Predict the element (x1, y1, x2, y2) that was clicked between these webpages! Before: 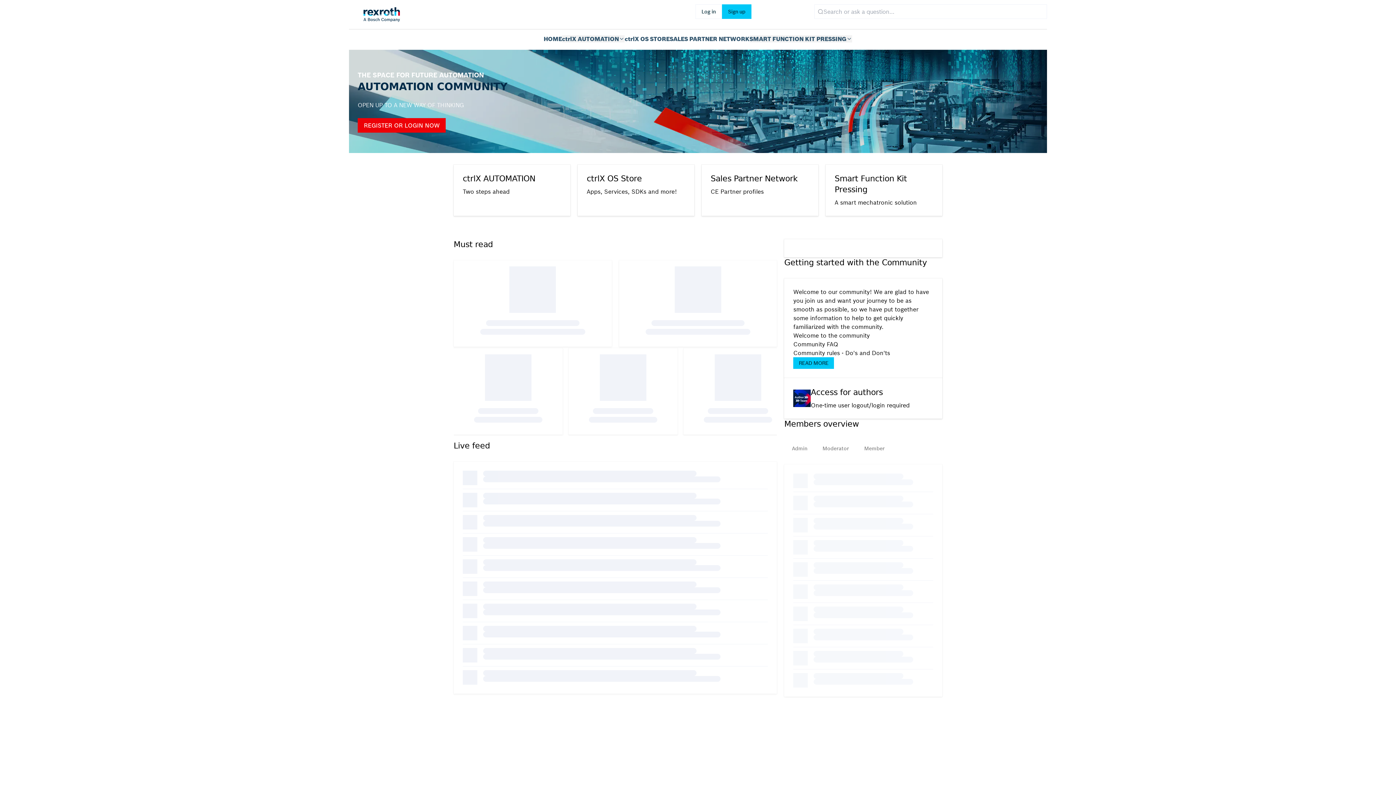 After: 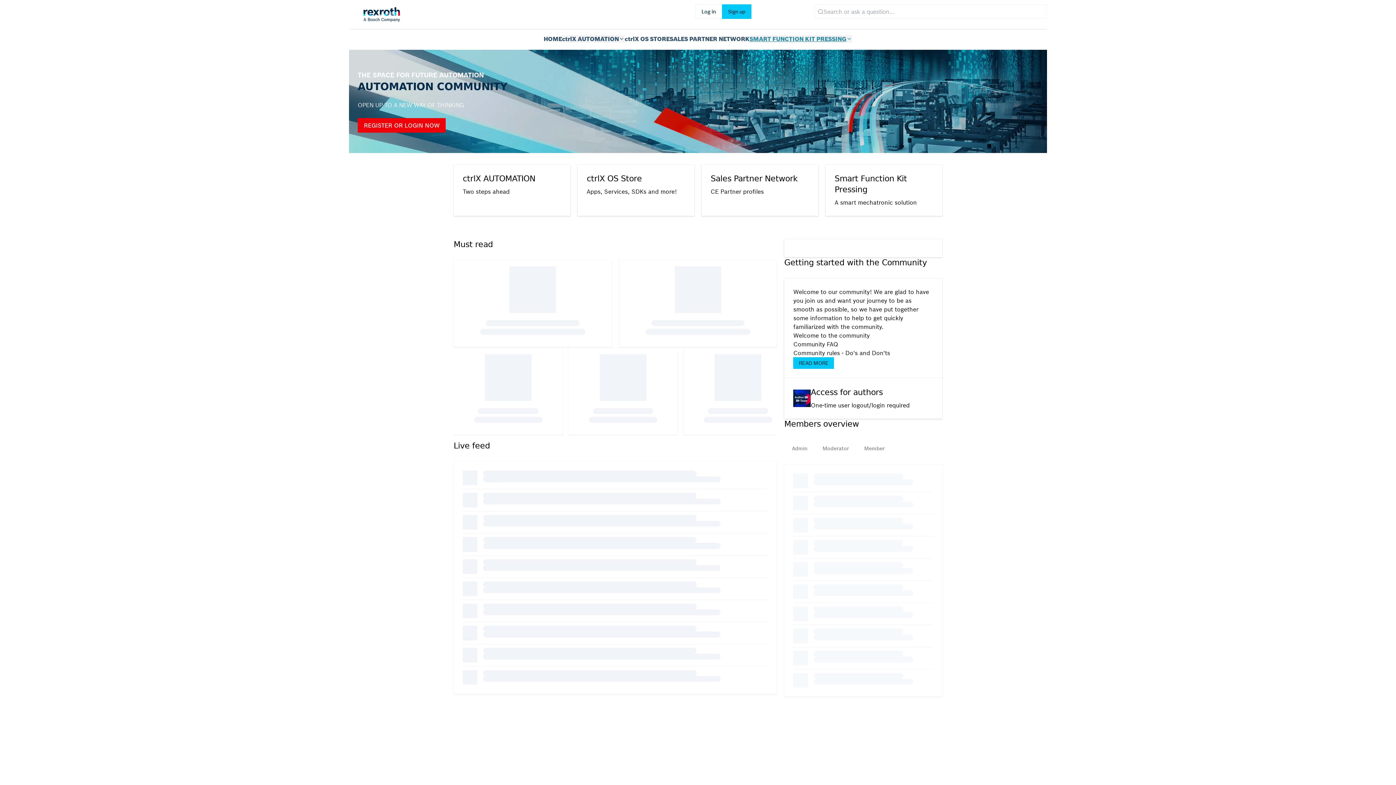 Action: bbox: (749, 35, 852, 42) label: SMART FUNCTION KIT PRESSING